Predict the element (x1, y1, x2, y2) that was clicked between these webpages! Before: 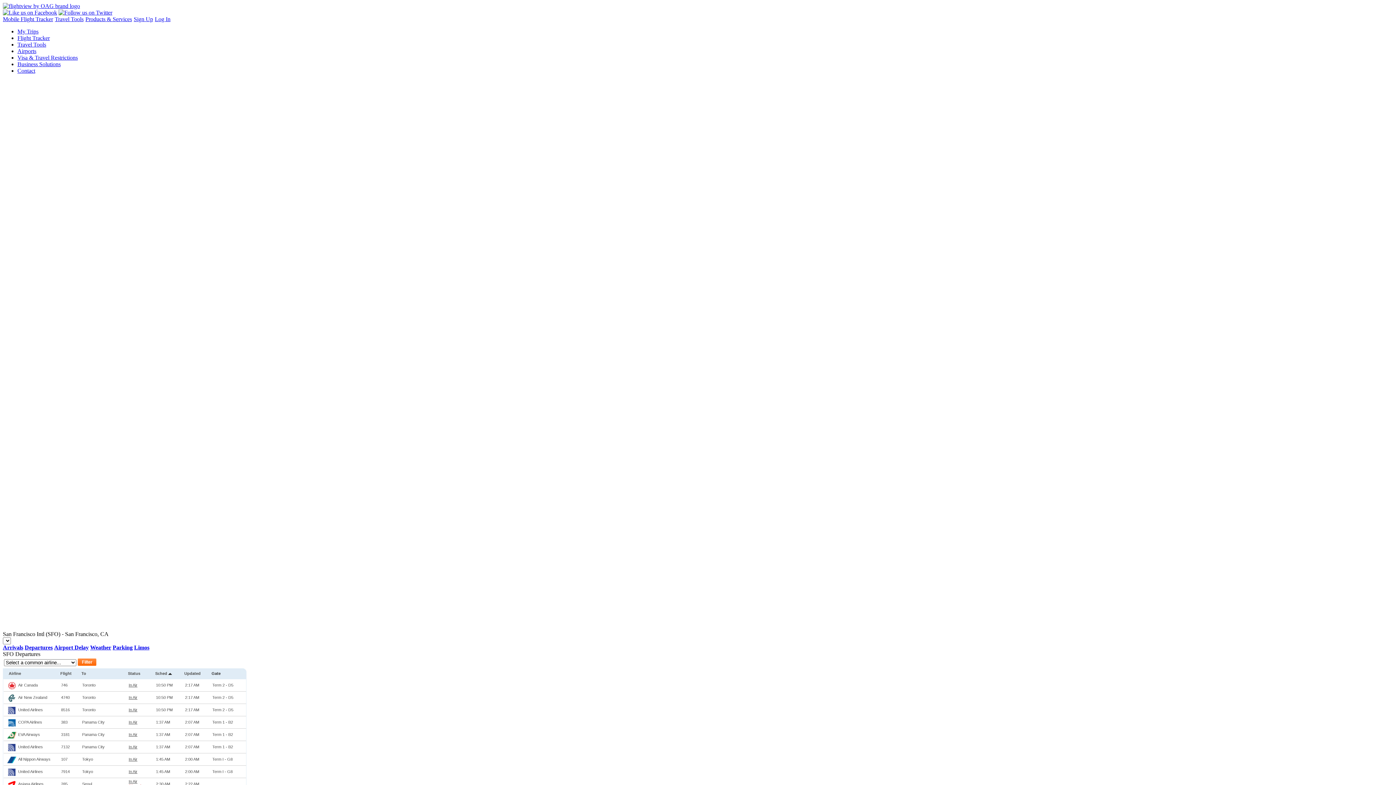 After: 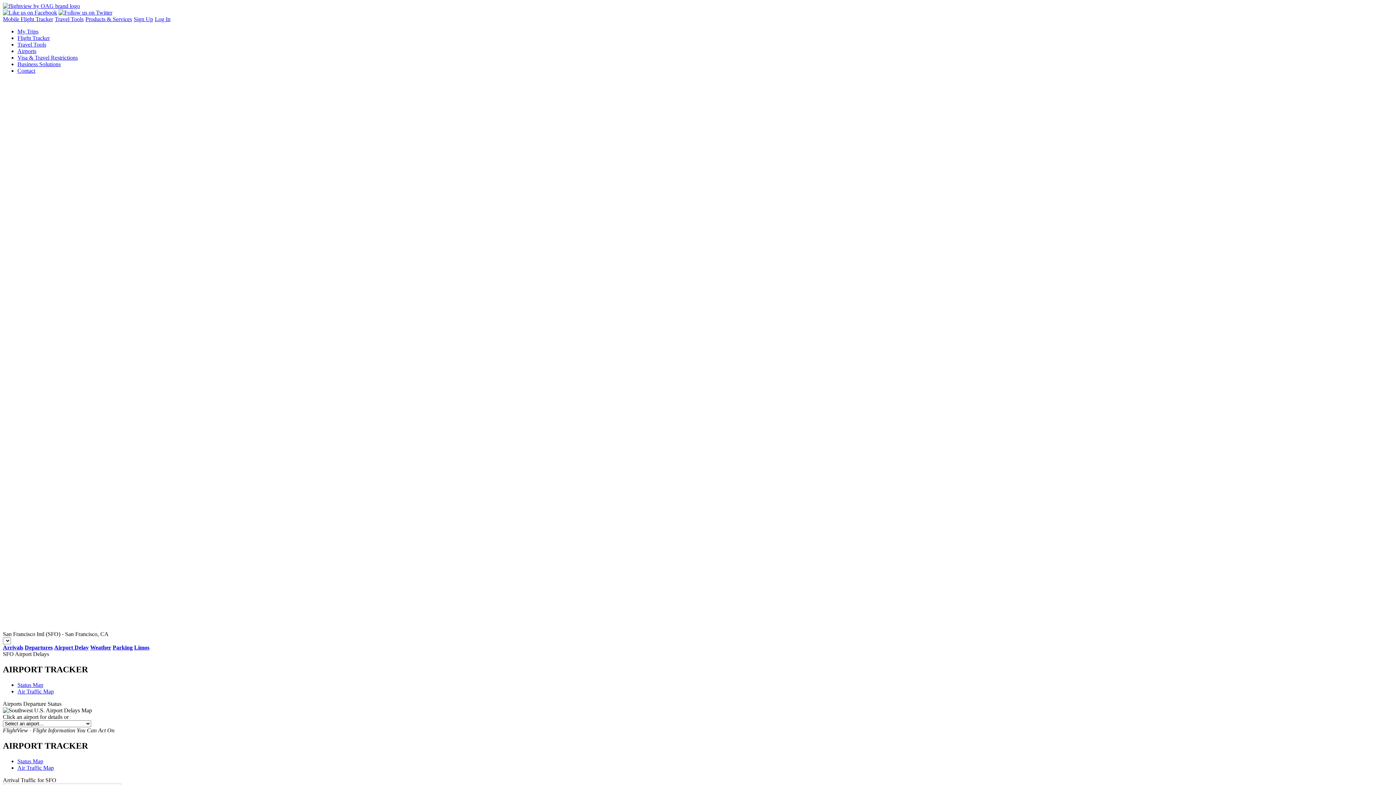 Action: label: Airport Delay bbox: (54, 644, 88, 650)